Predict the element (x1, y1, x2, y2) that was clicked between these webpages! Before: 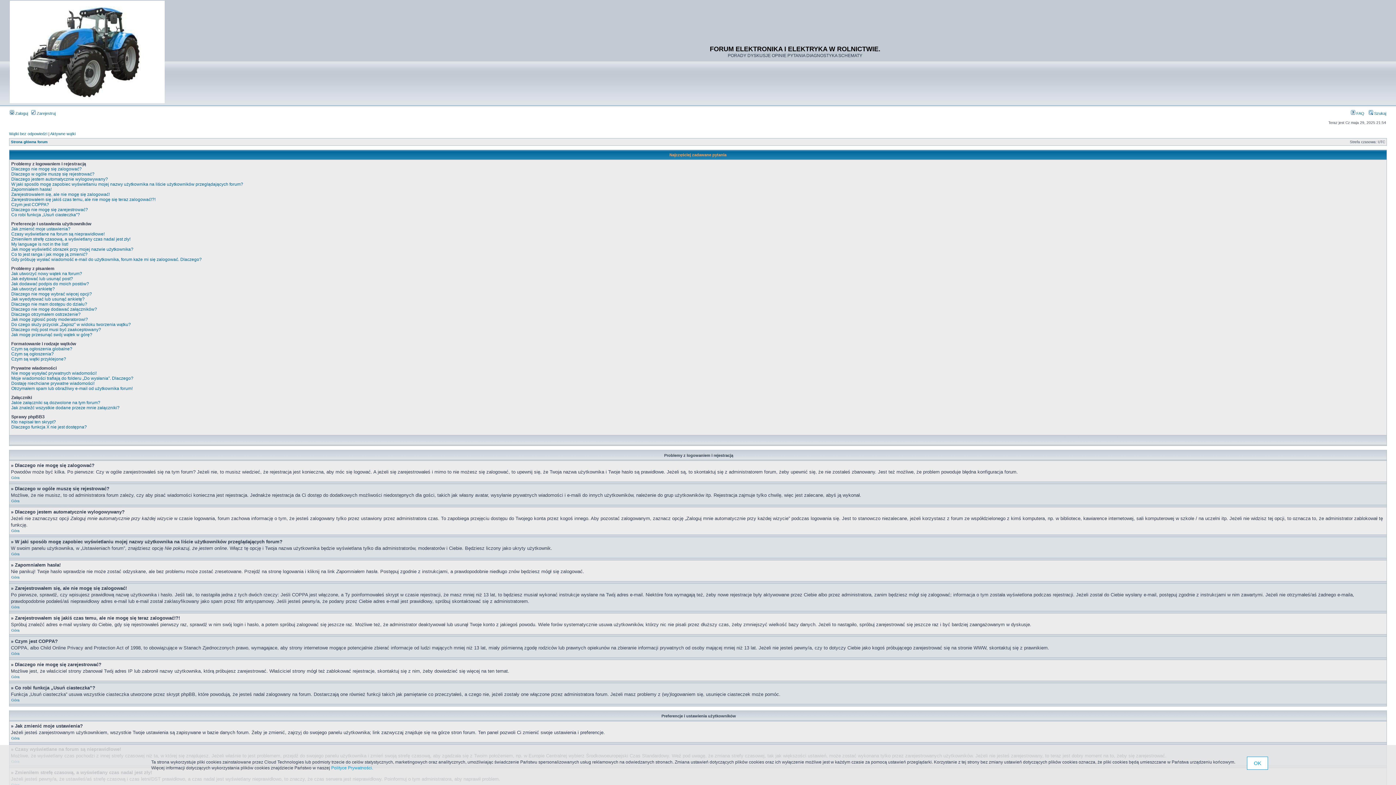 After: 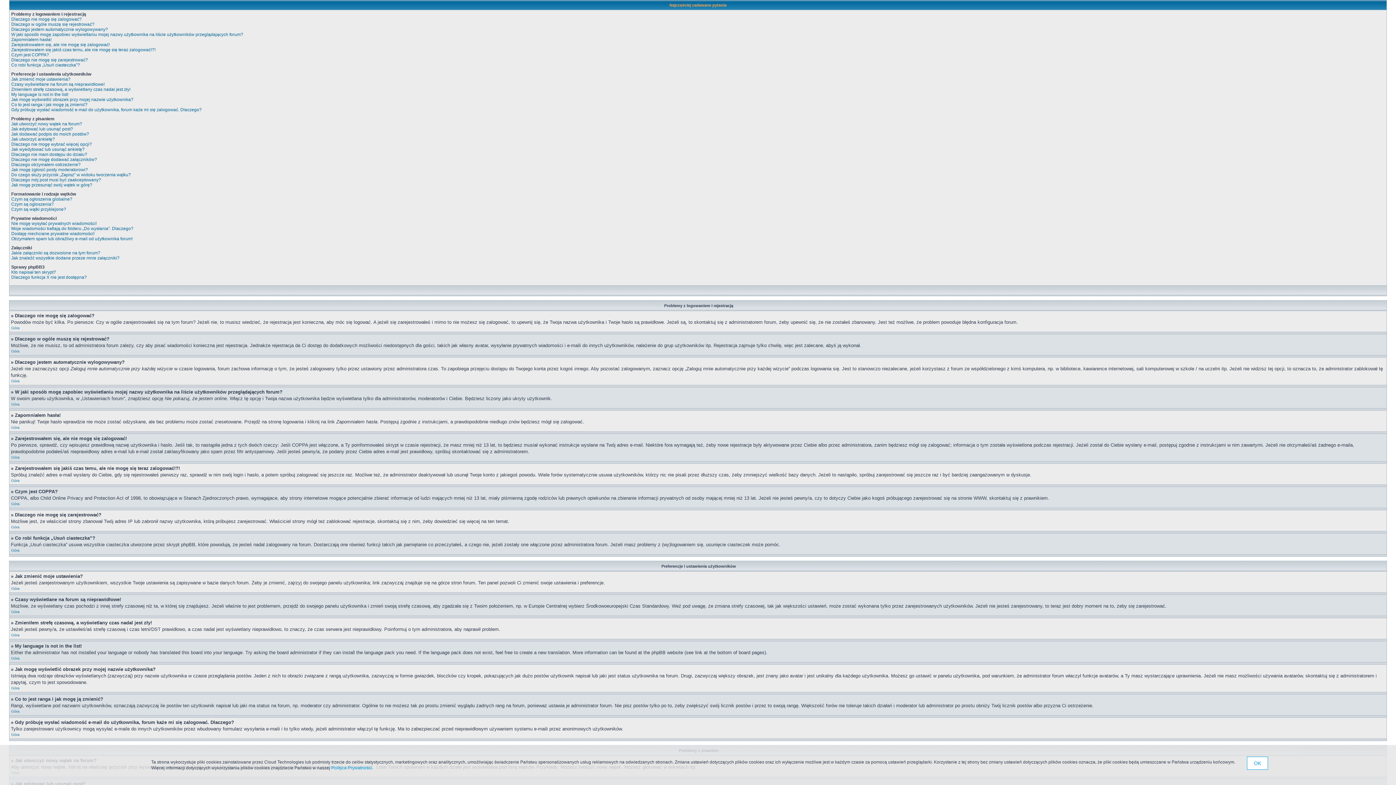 Action: bbox: (11, 605, 19, 609) label: Góra